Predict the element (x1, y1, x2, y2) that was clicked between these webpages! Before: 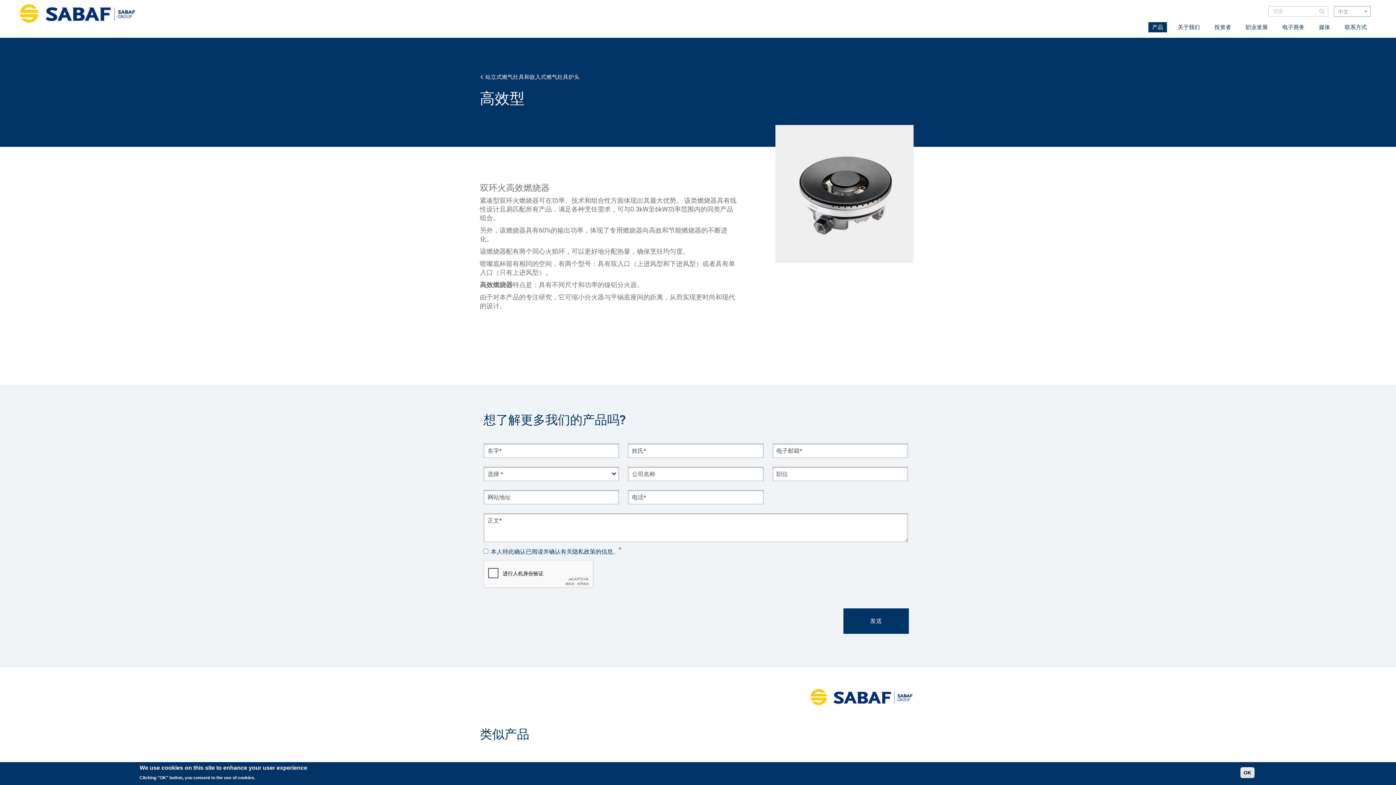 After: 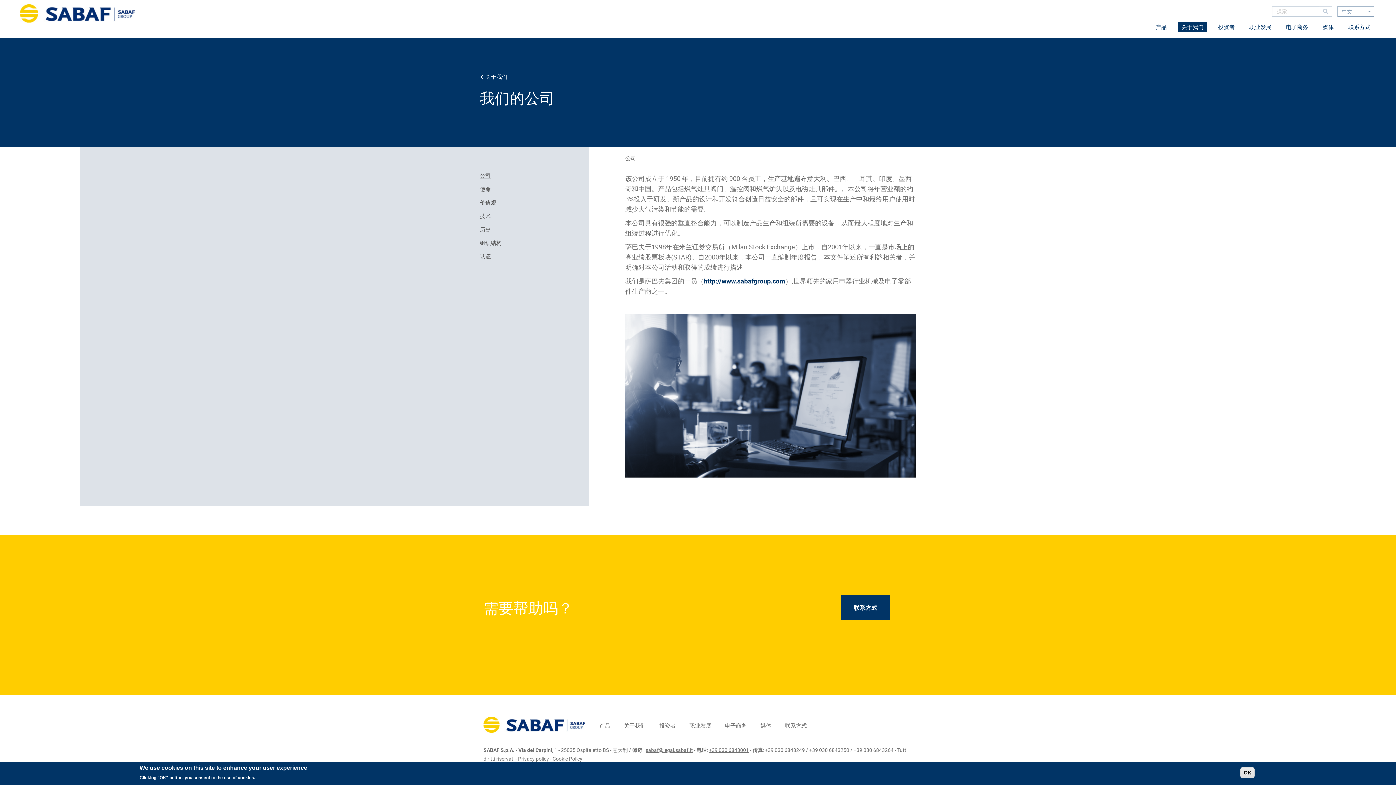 Action: bbox: (1174, 22, 1203, 32) label: 关于我们